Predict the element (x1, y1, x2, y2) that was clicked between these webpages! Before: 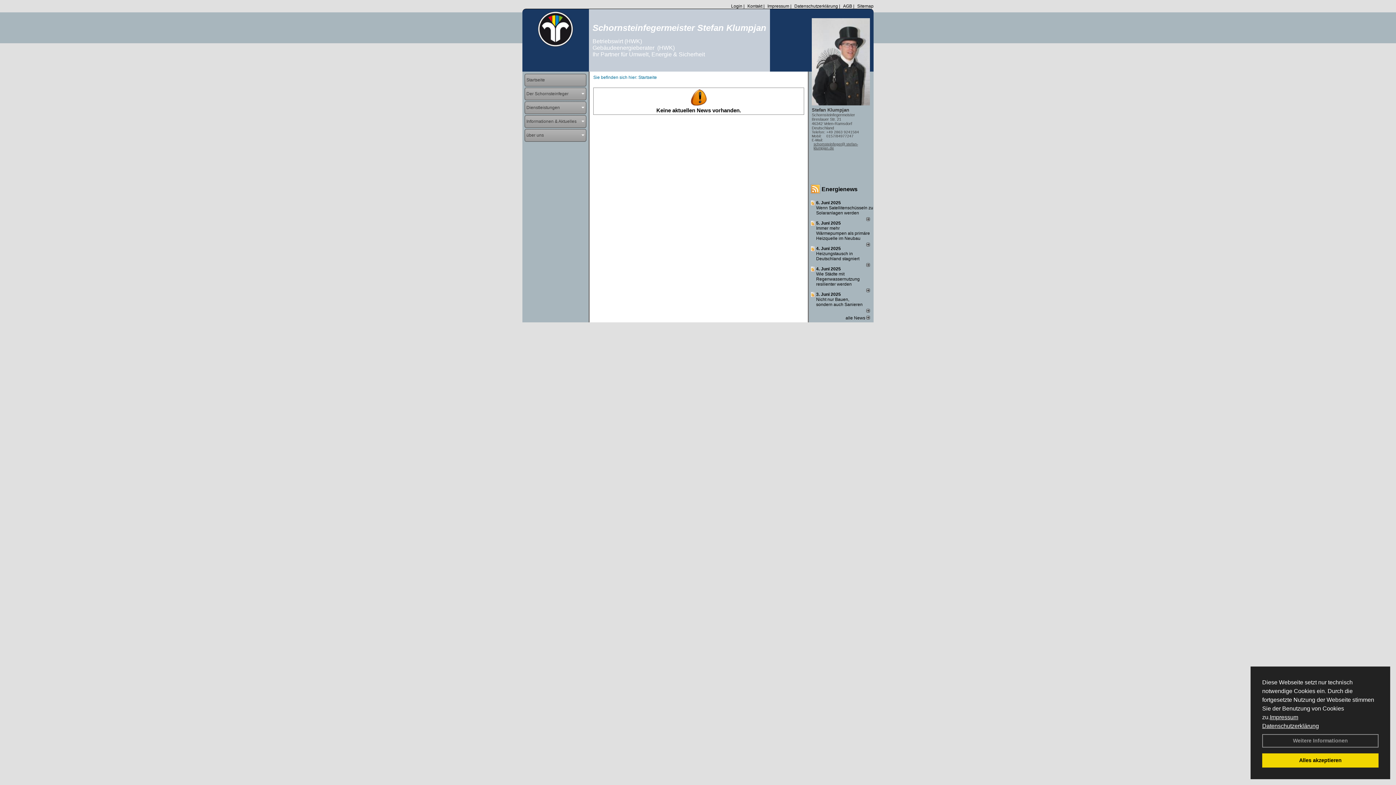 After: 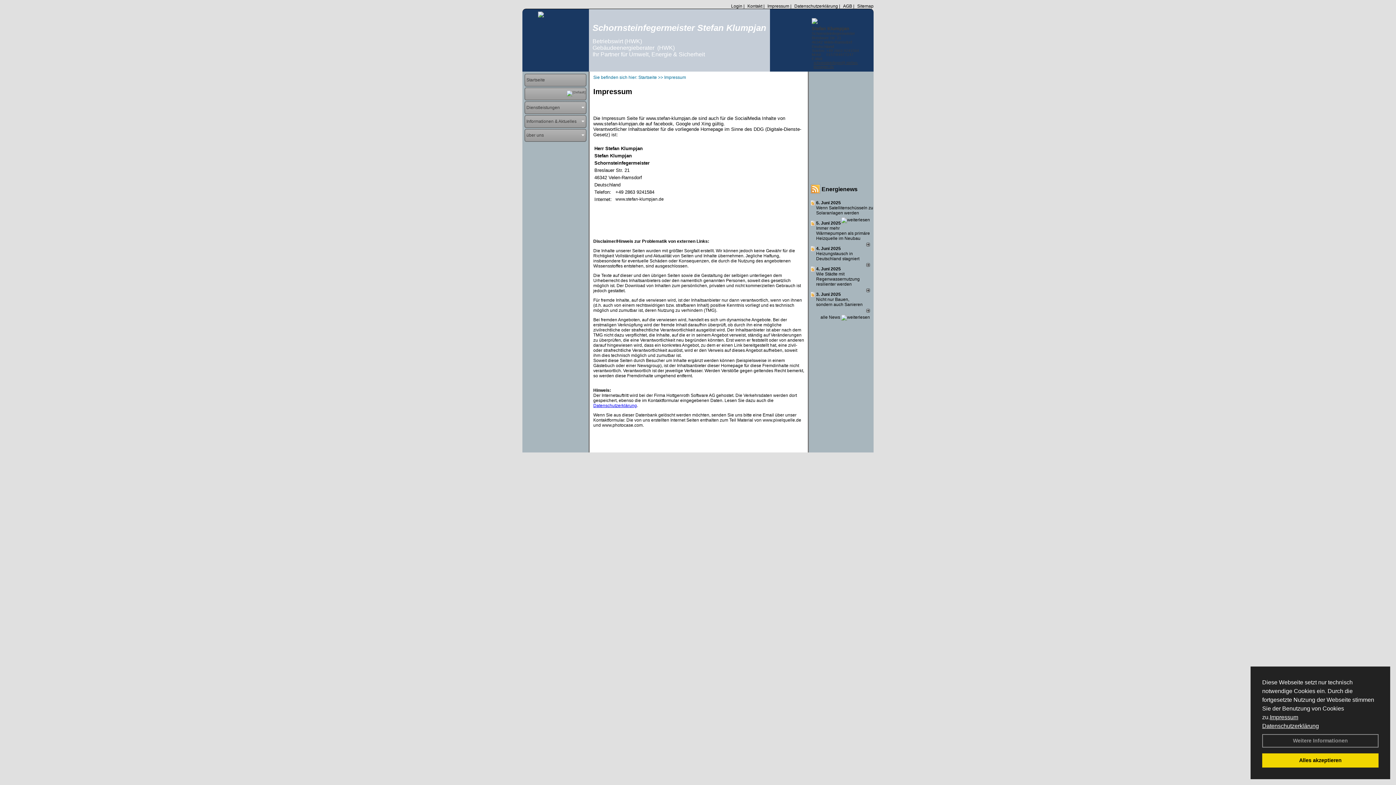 Action: bbox: (1270, 714, 1298, 720) label: Impressum